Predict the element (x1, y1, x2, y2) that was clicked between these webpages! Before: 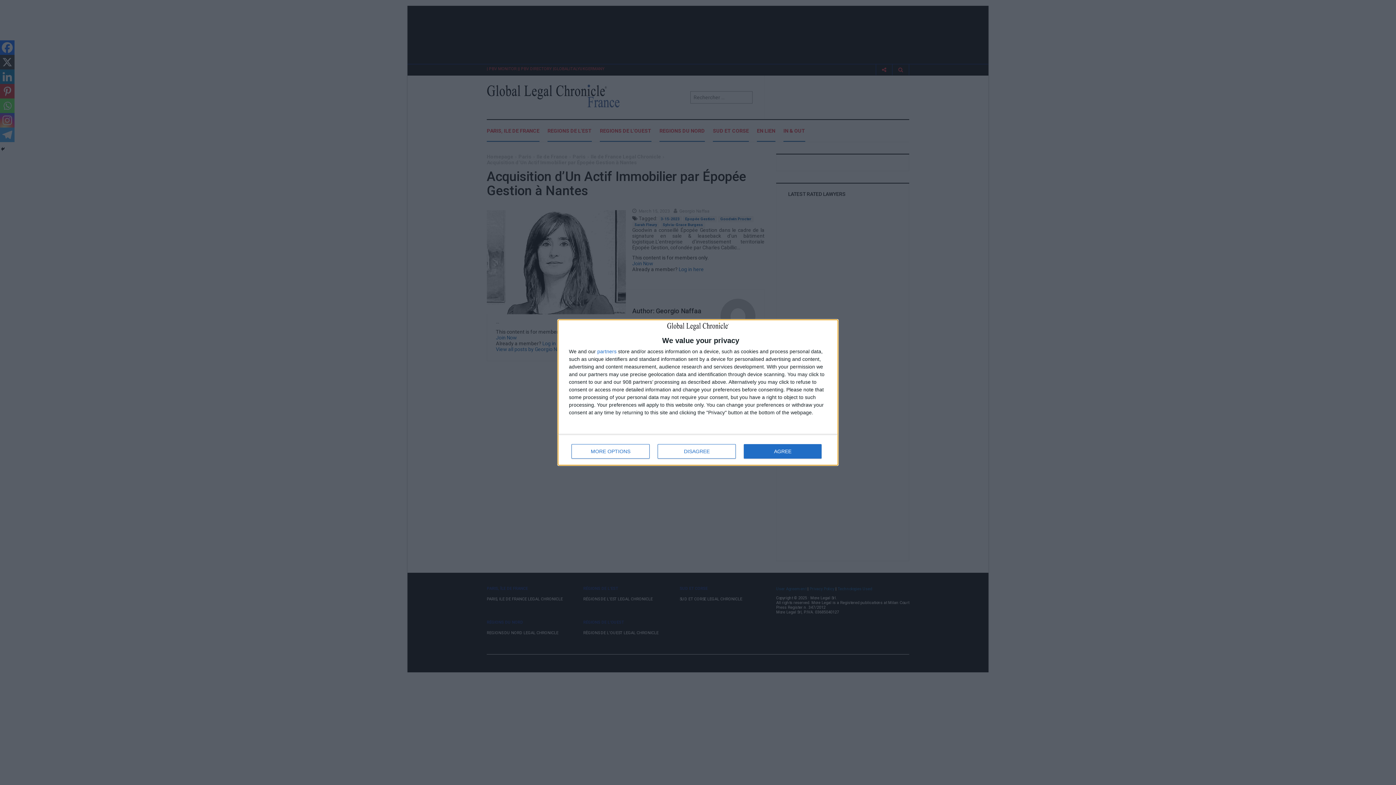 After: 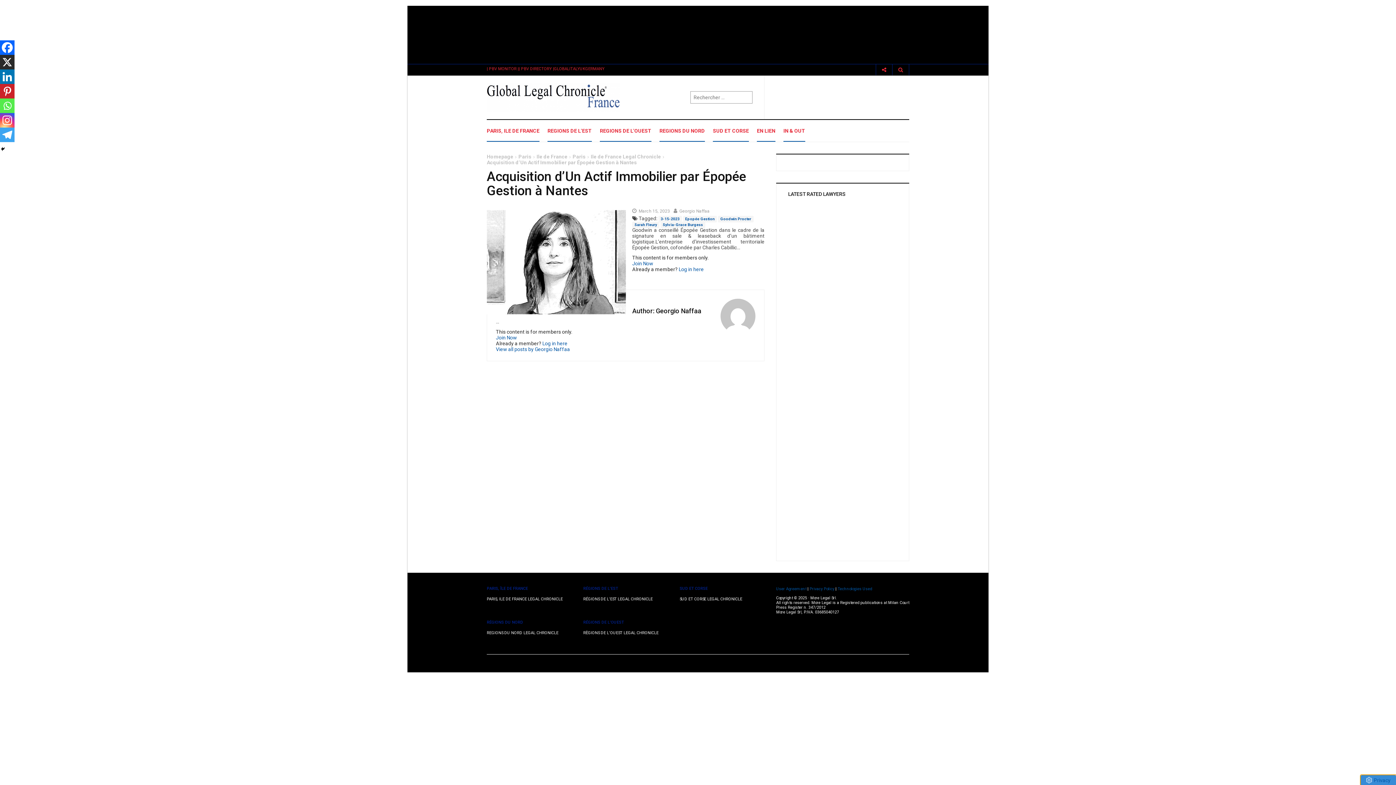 Action: label: DISAGREE bbox: (657, 444, 736, 458)